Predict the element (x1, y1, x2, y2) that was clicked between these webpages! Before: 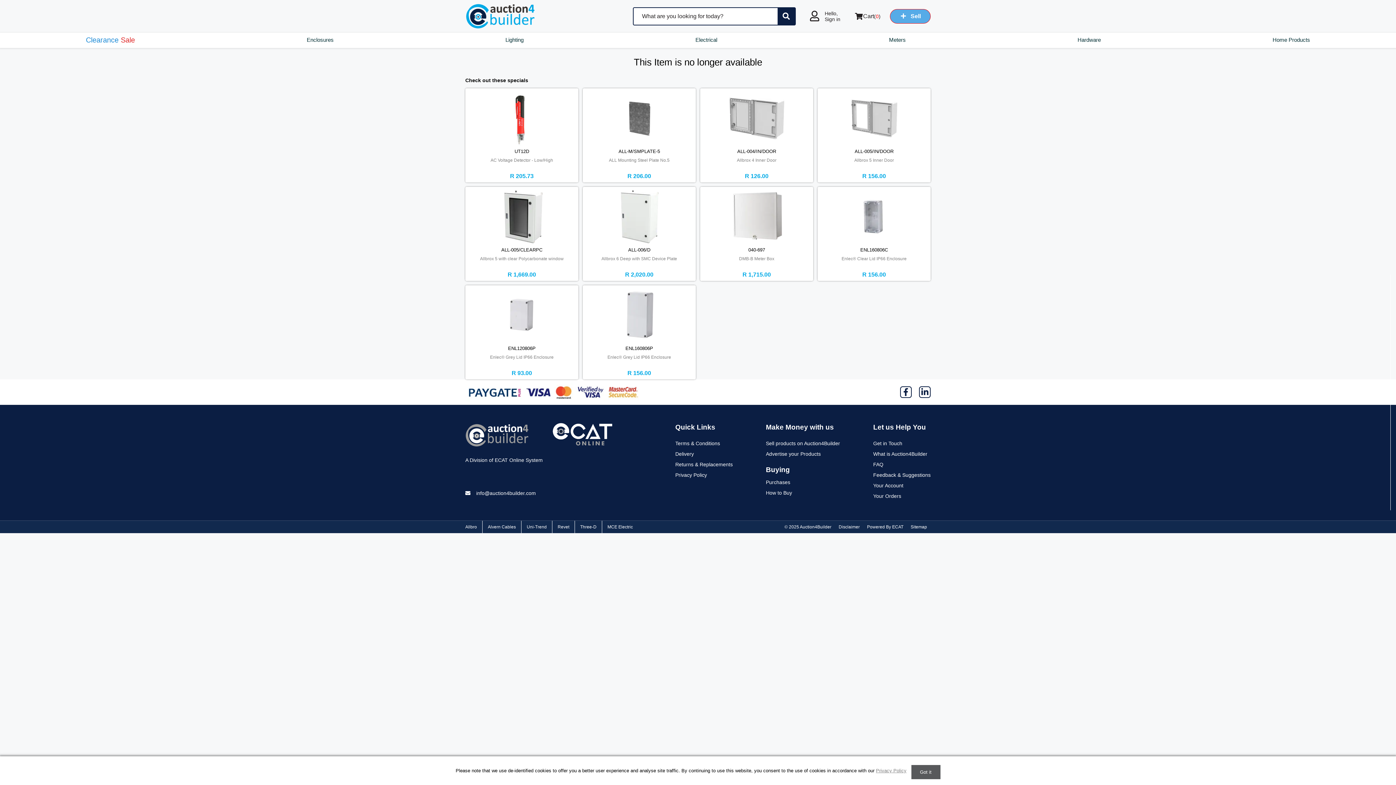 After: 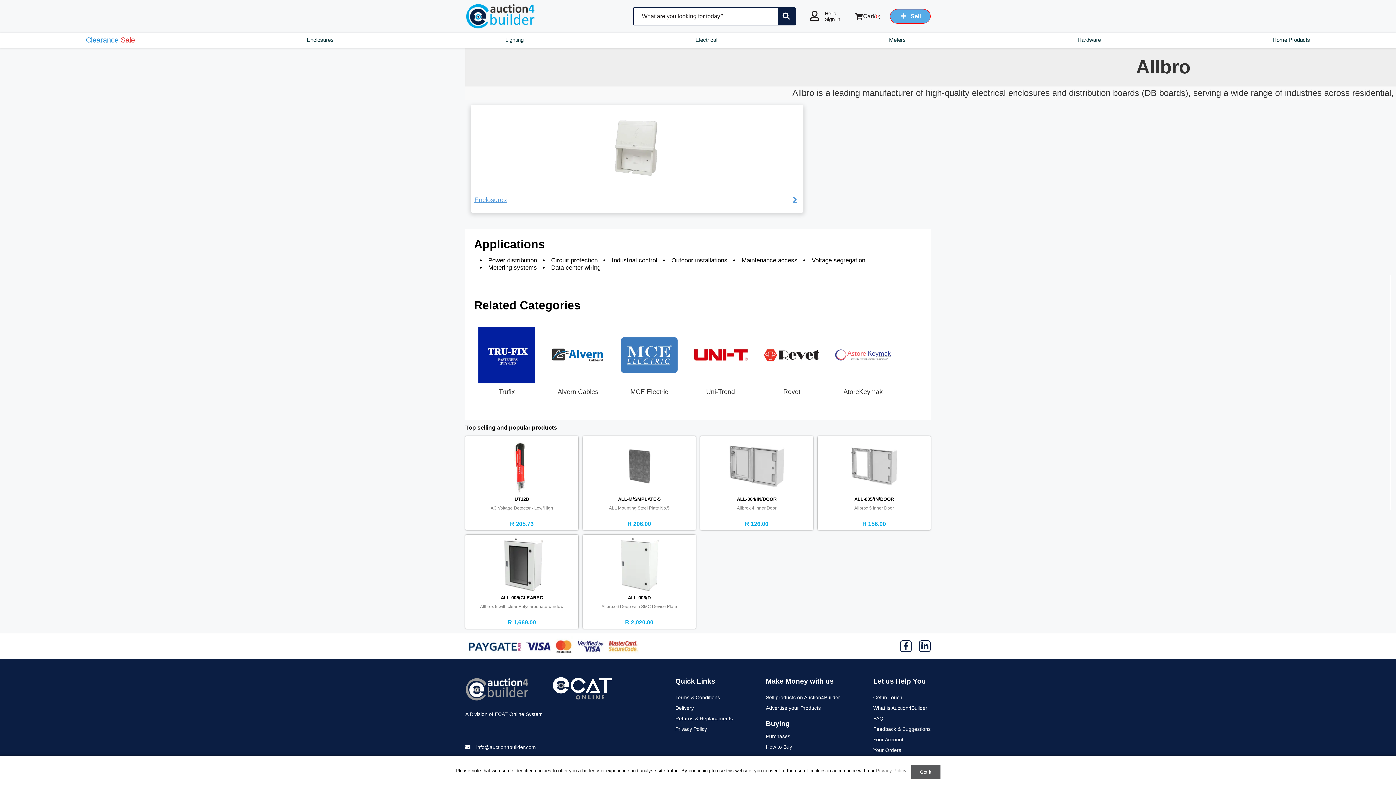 Action: bbox: (465, 524, 477, 529) label: Allbro